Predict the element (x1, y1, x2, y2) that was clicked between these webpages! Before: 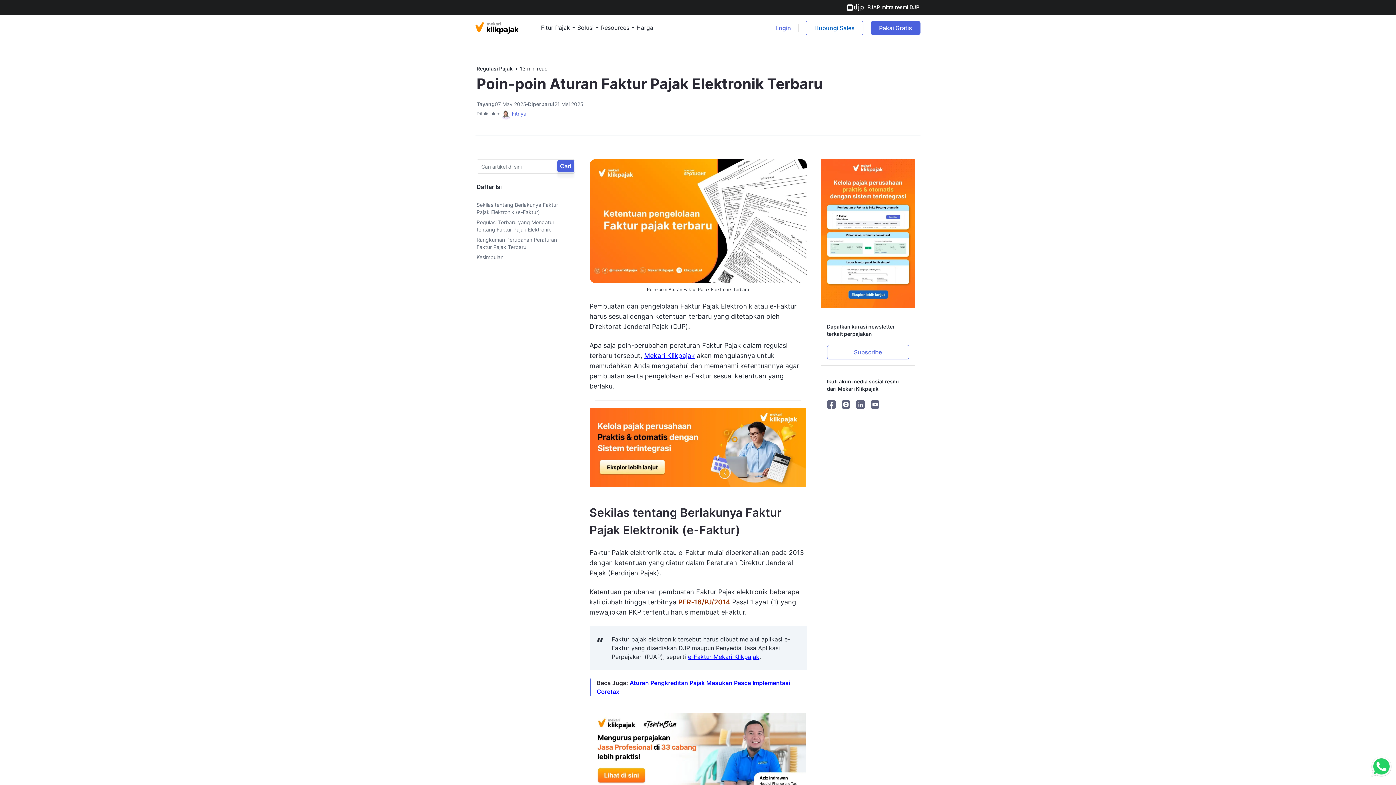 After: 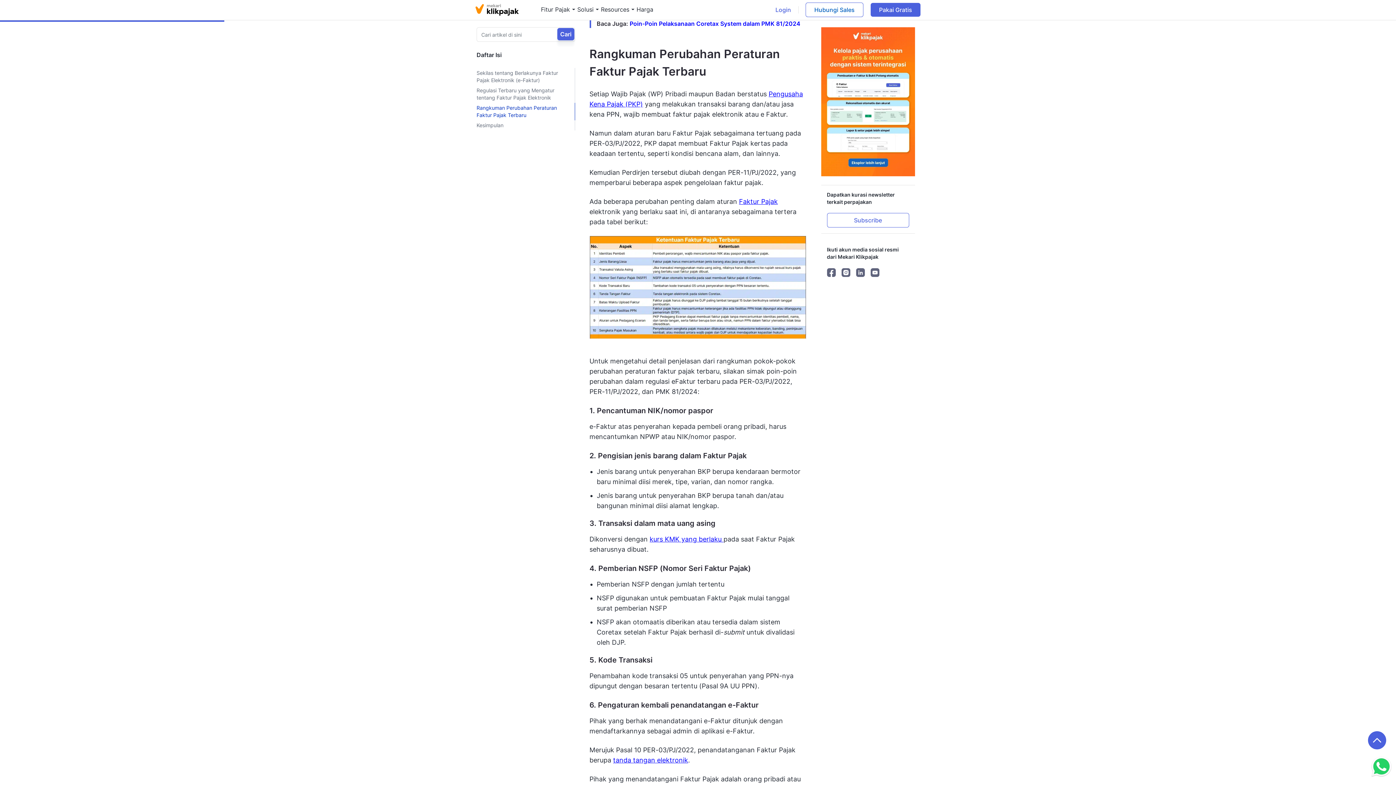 Action: label: Rangkuman Perubahan Peraturan Faktur Pajak Terbaru bbox: (476, 234, 575, 252)